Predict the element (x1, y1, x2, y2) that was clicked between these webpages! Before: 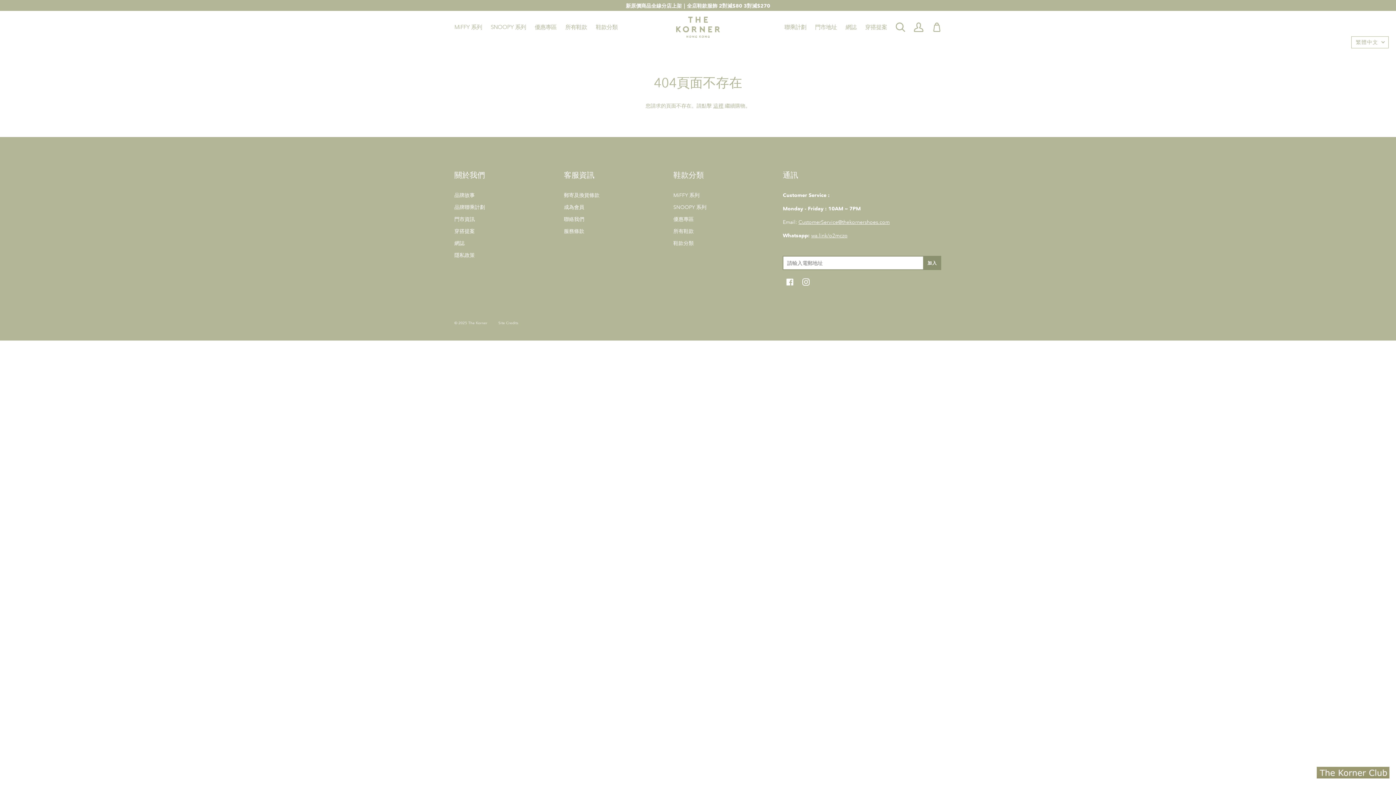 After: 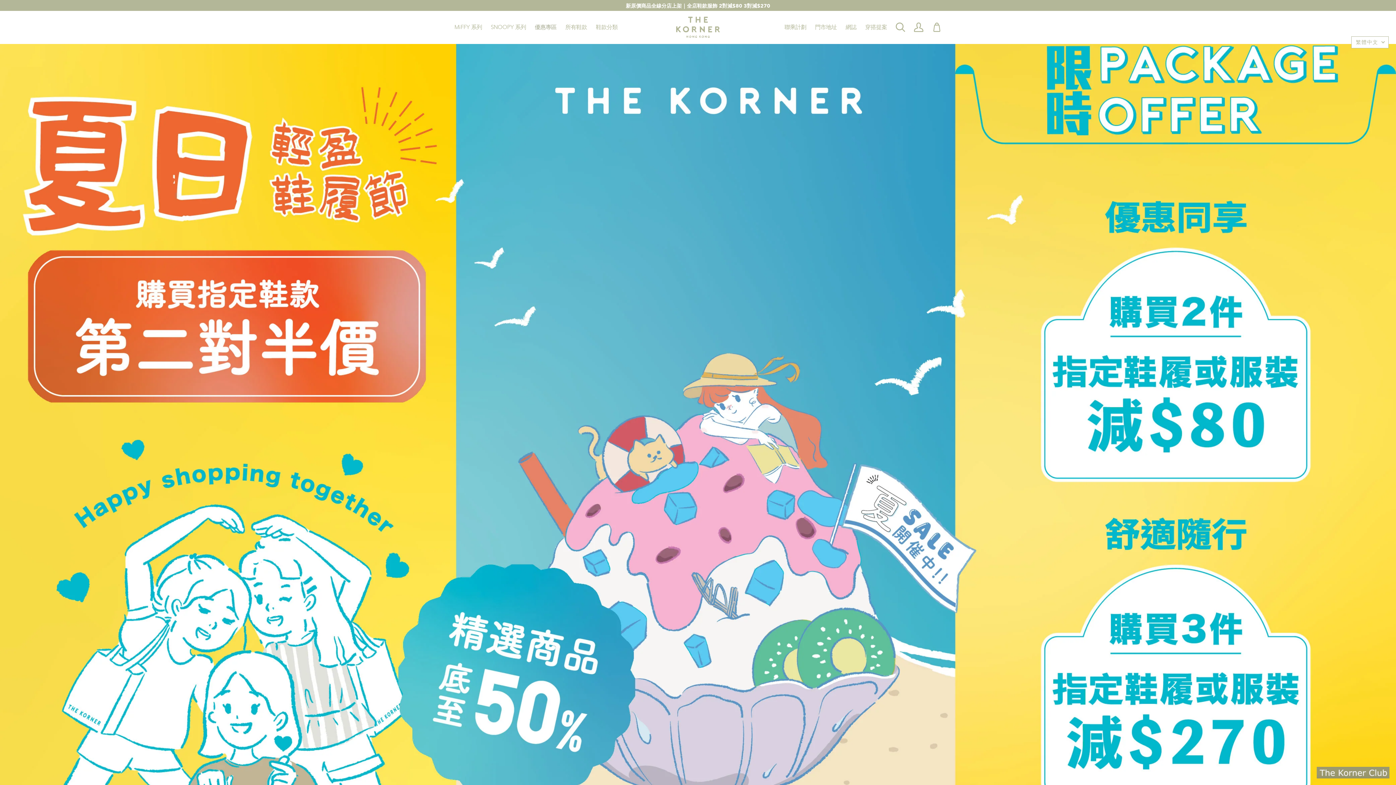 Action: label: 優惠專區 bbox: (673, 216, 693, 222)